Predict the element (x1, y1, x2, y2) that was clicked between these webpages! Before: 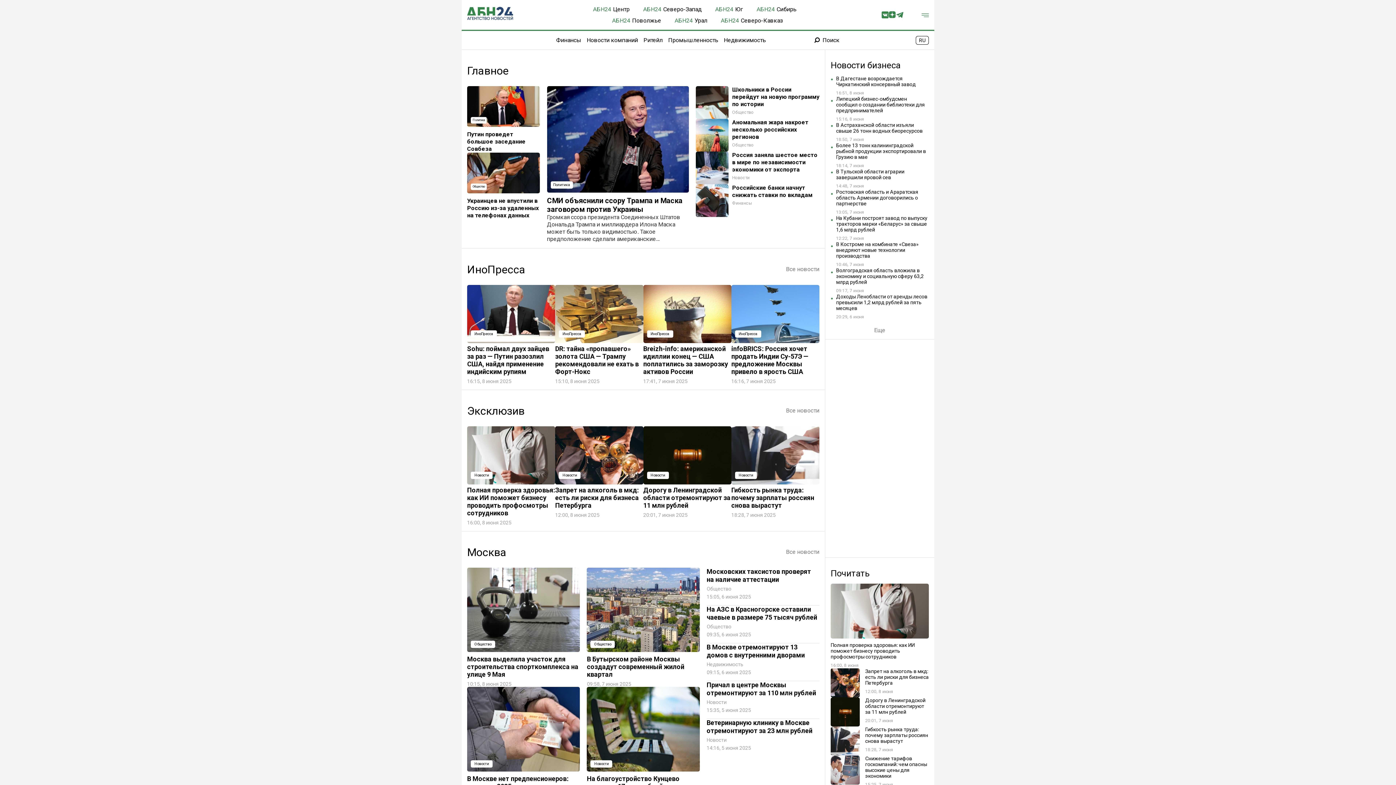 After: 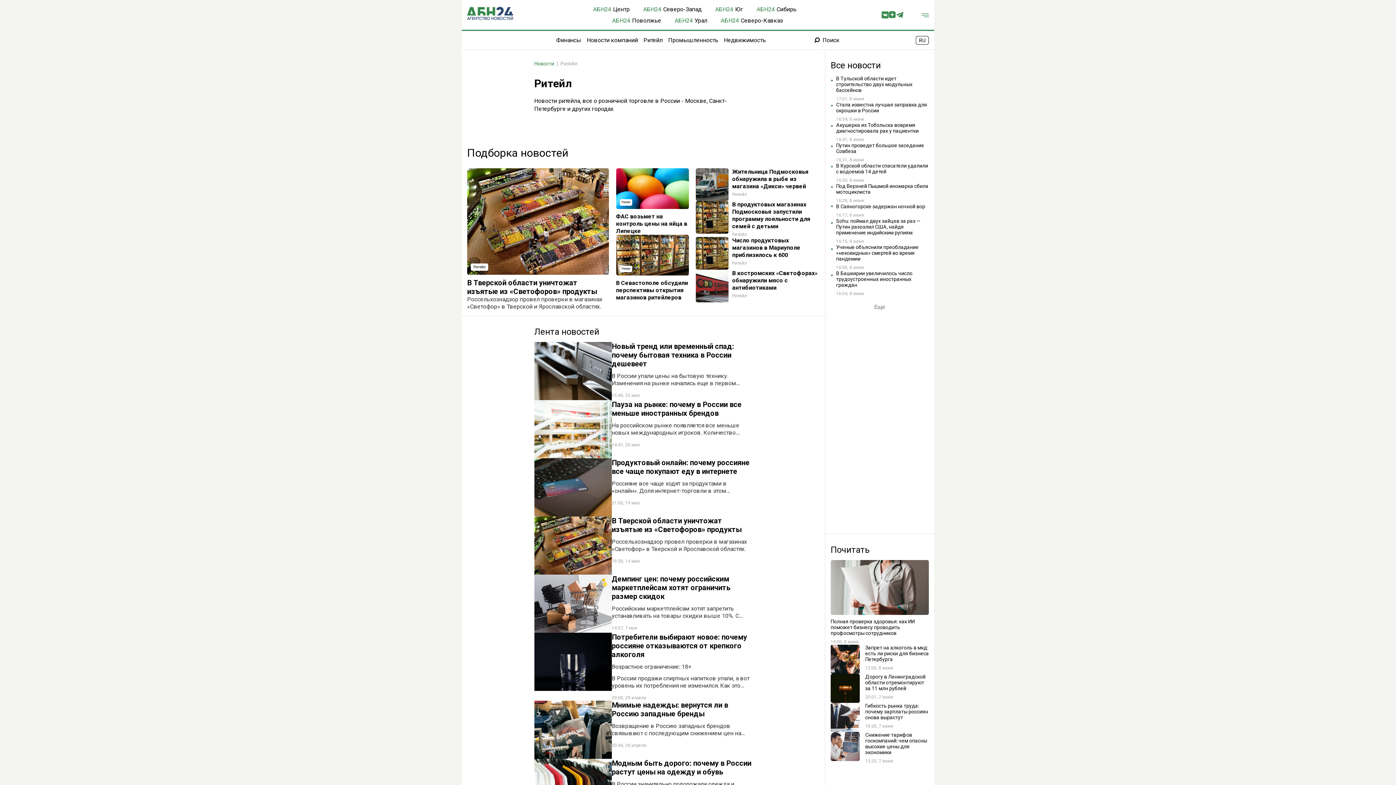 Action: label: Ритейл bbox: (643, 36, 662, 43)